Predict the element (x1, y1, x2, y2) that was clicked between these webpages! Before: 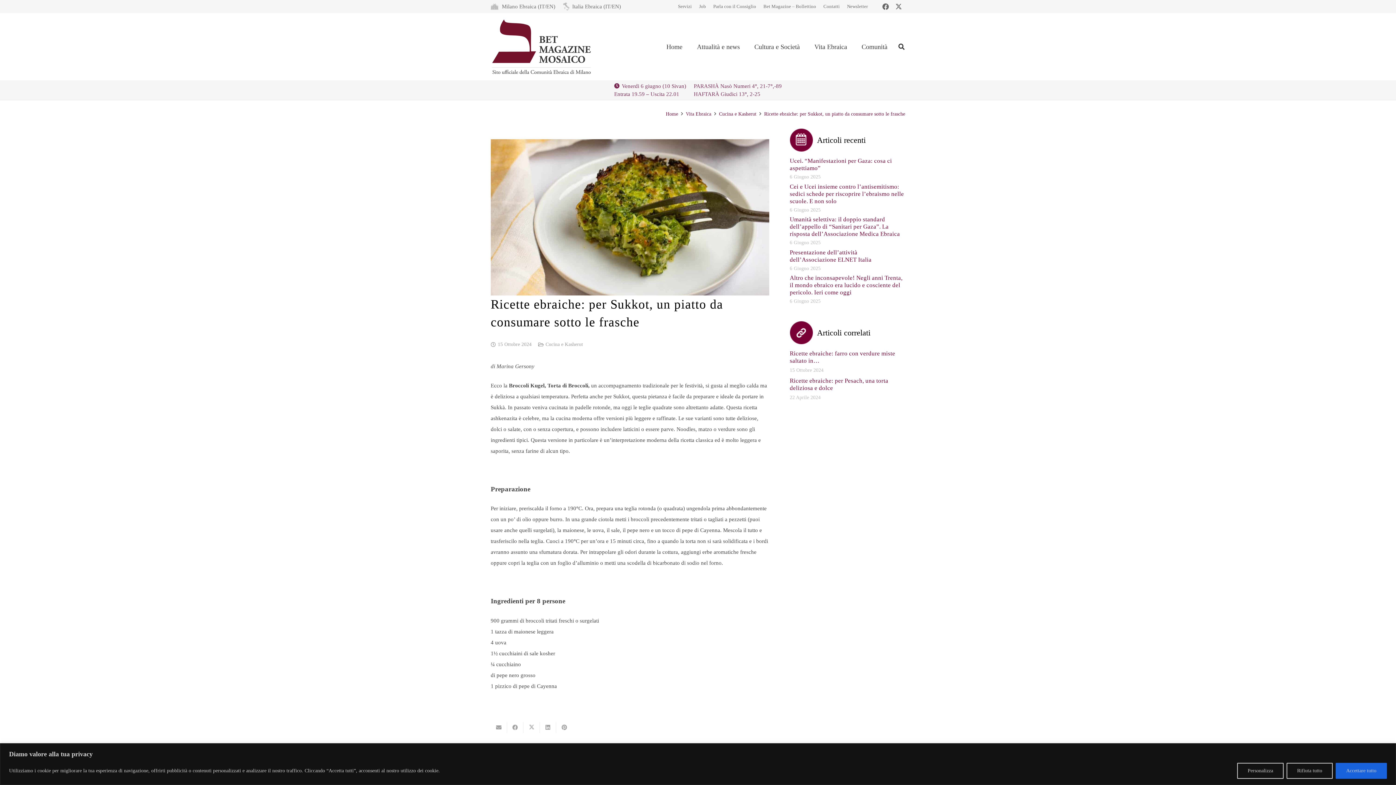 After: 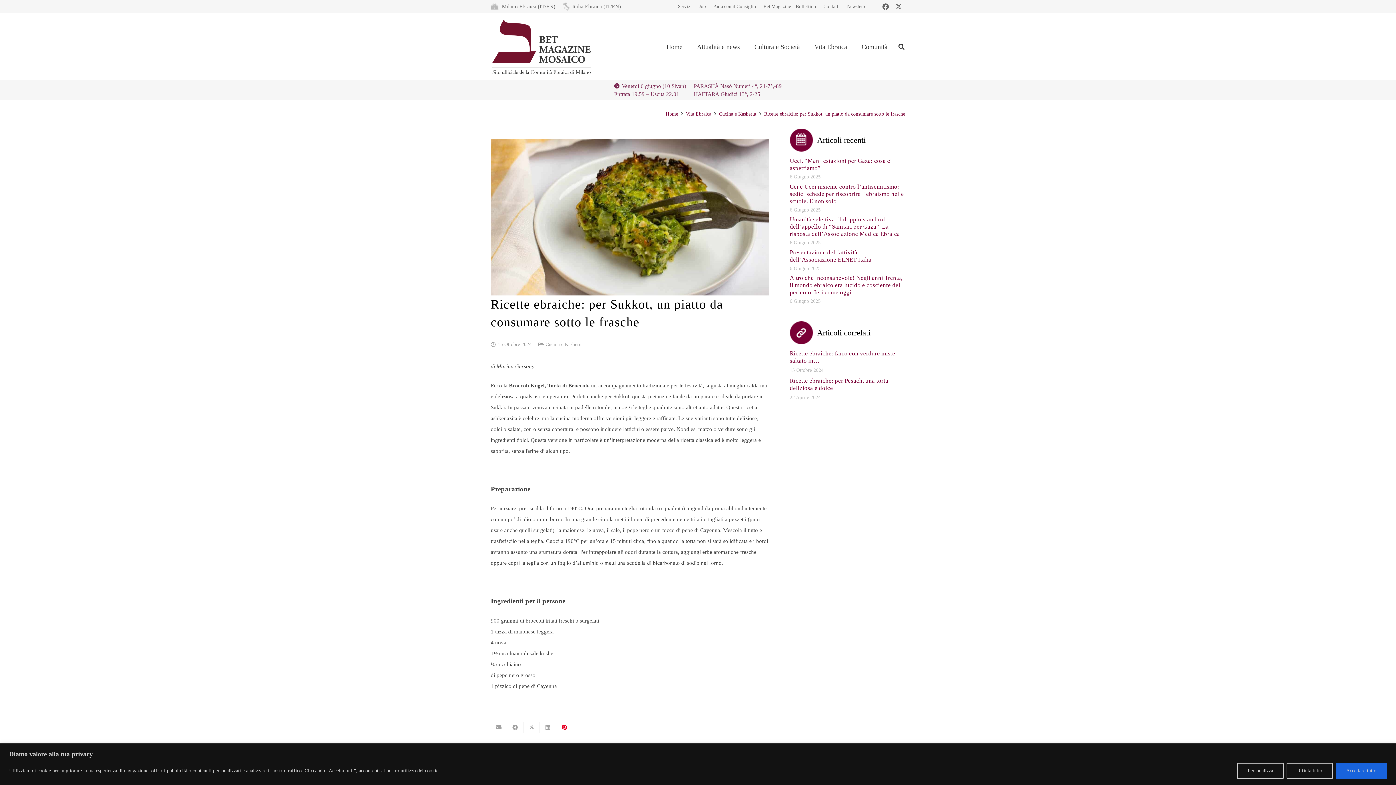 Action: label: Pinnalo bbox: (556, 722, 572, 733)